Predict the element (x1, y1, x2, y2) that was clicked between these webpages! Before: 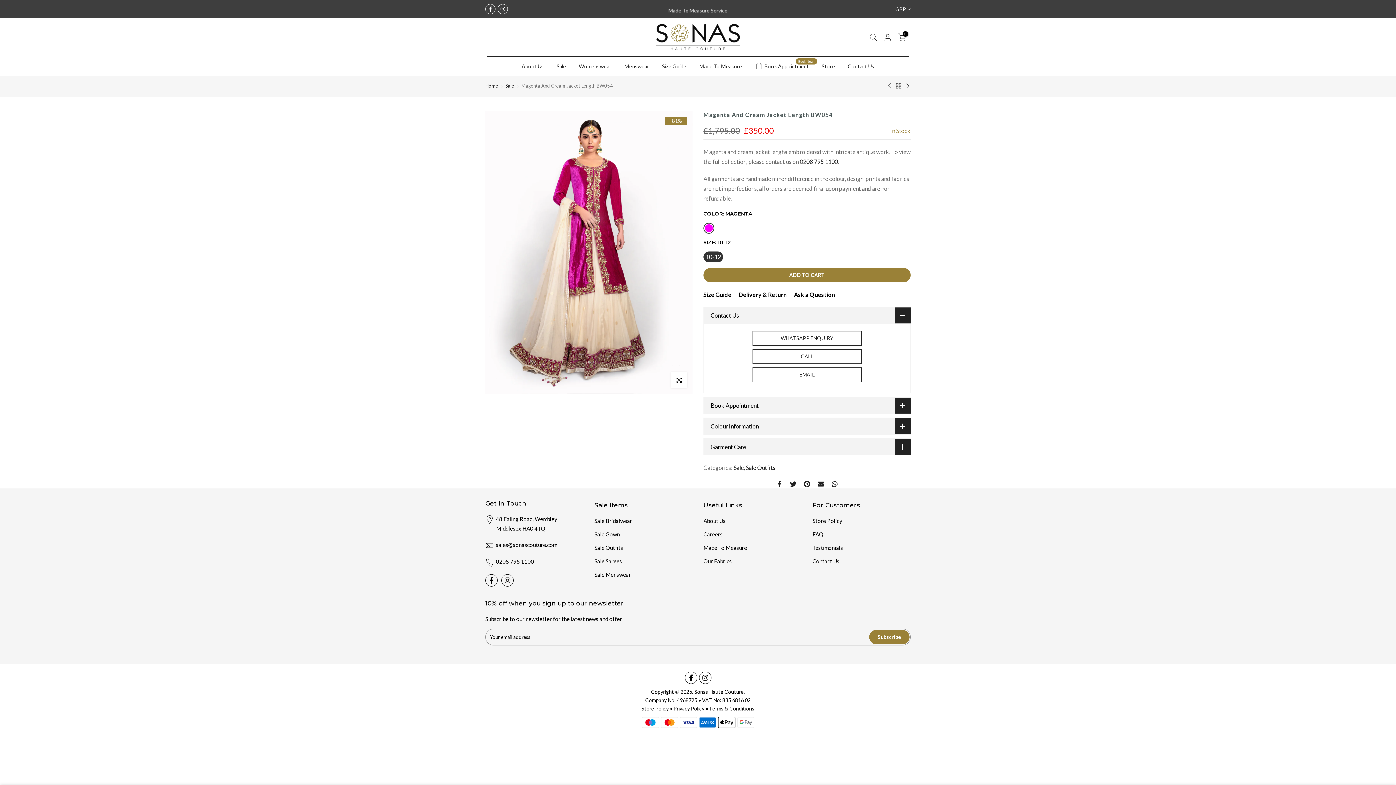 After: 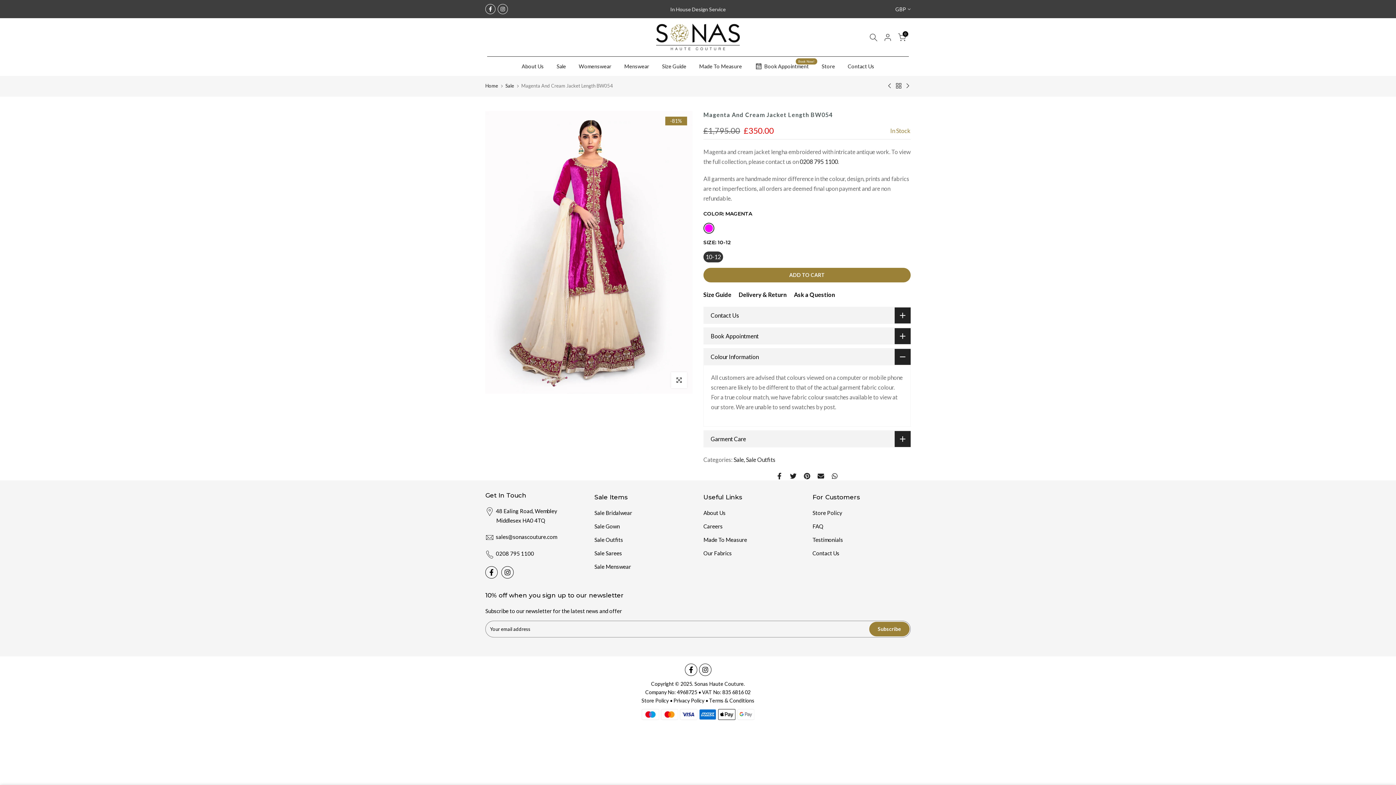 Action: bbox: (703, 417, 910, 434) label: Colour Information